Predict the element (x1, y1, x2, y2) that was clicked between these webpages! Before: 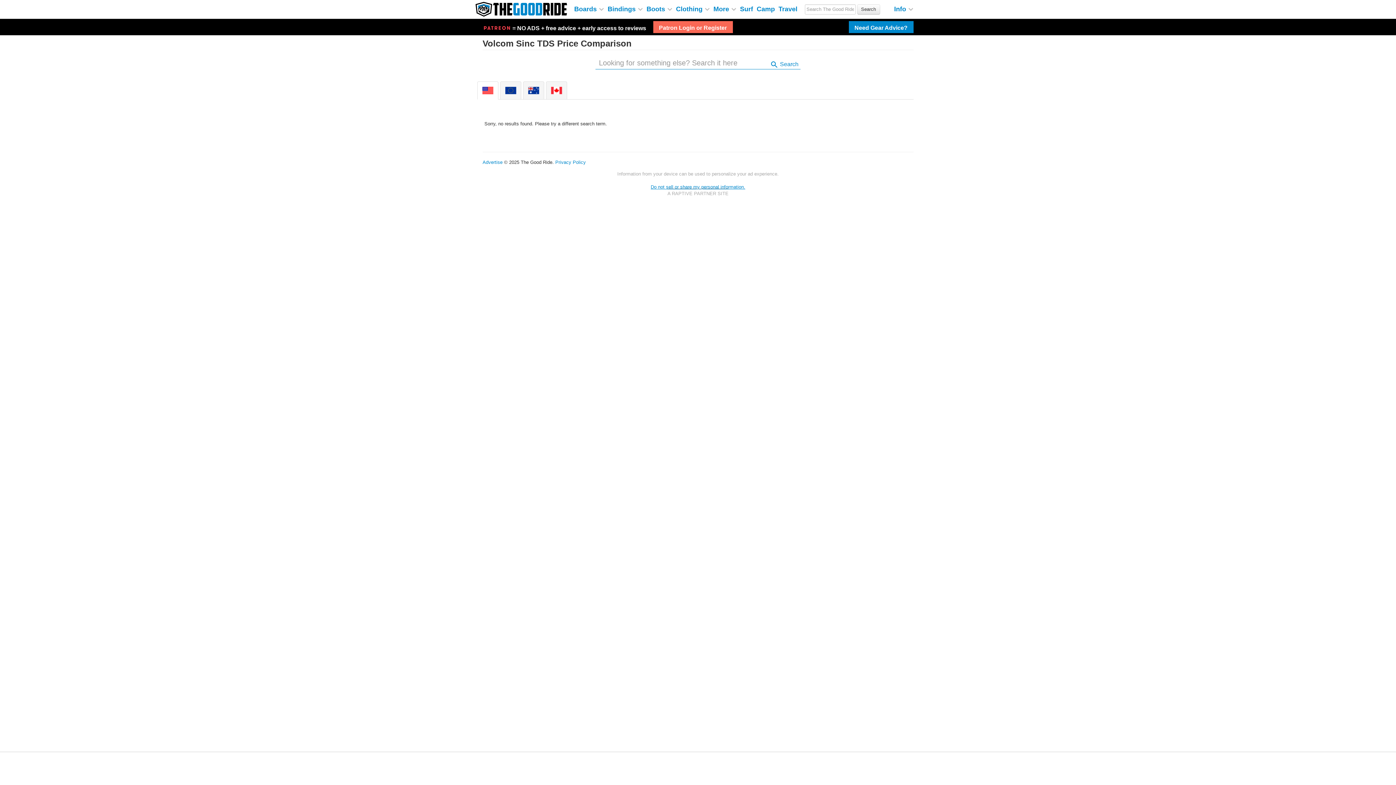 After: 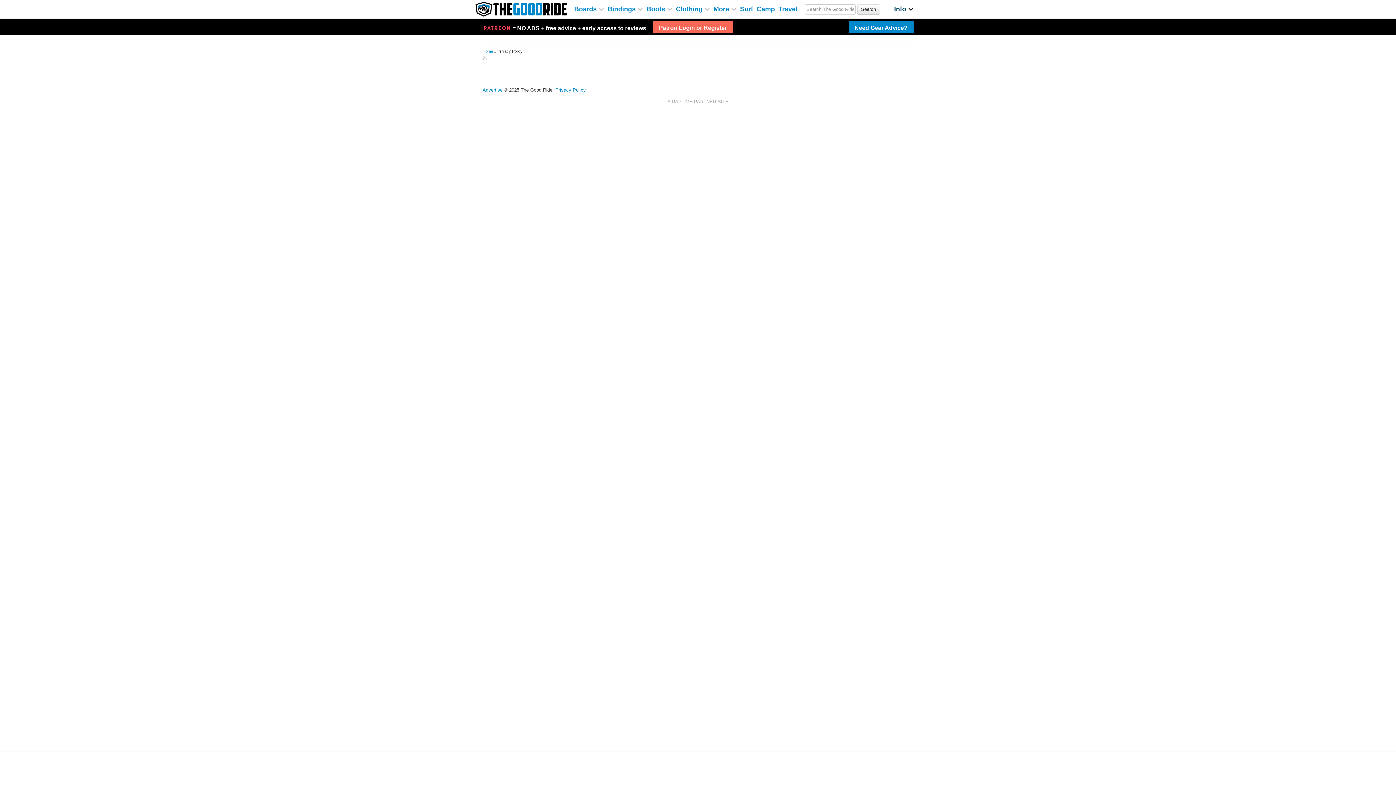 Action: bbox: (555, 159, 586, 165) label: Privacy Policy